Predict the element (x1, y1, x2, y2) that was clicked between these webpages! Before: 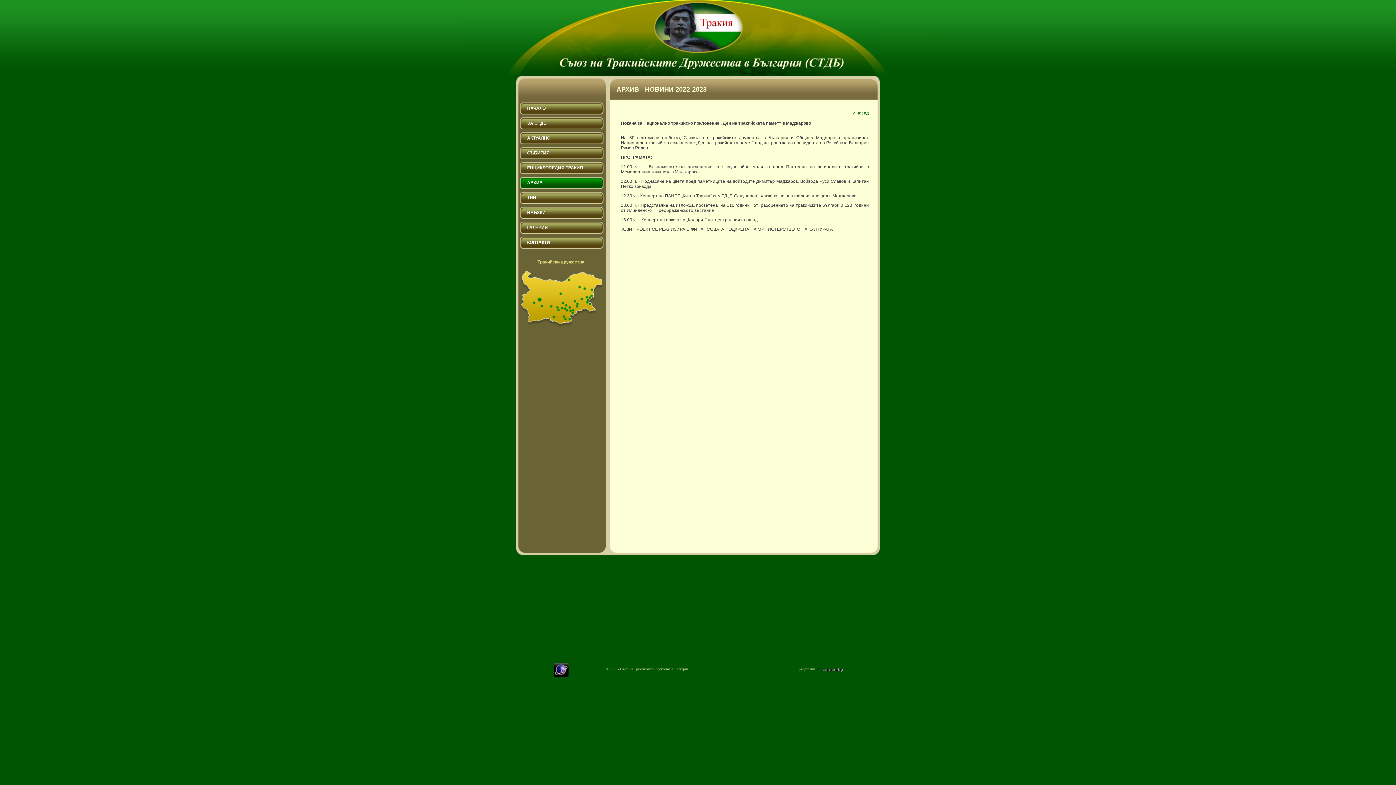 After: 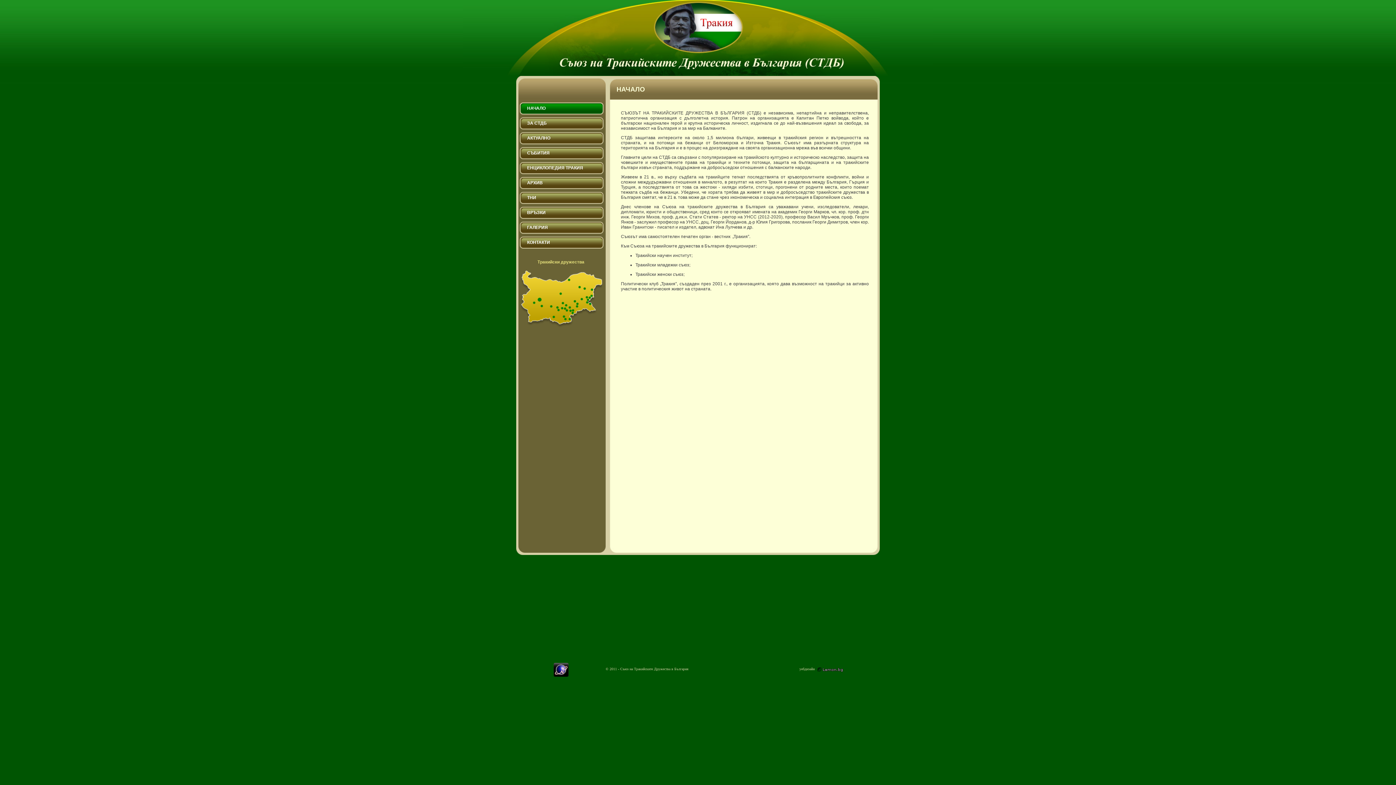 Action: bbox: (520, 102, 603, 114) label: НАЧАЛО